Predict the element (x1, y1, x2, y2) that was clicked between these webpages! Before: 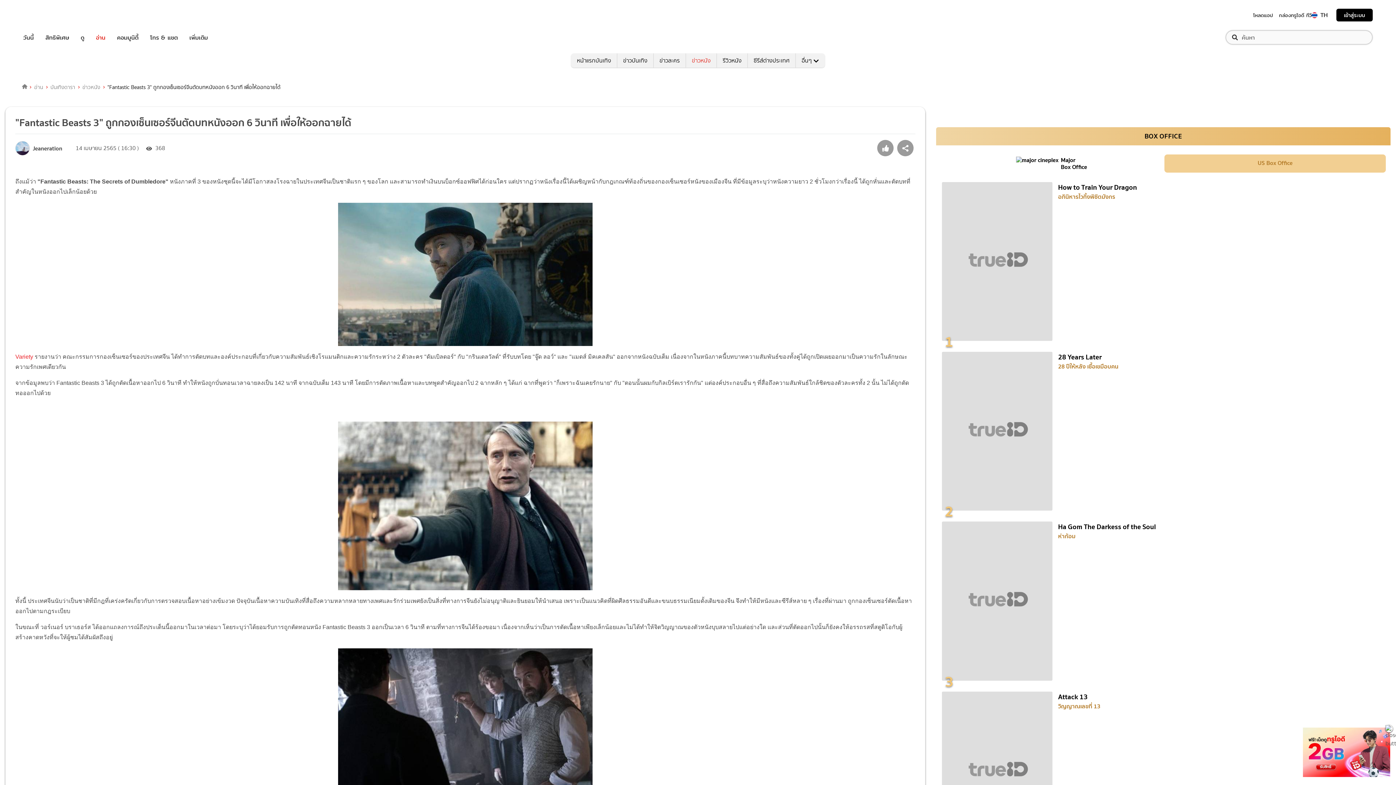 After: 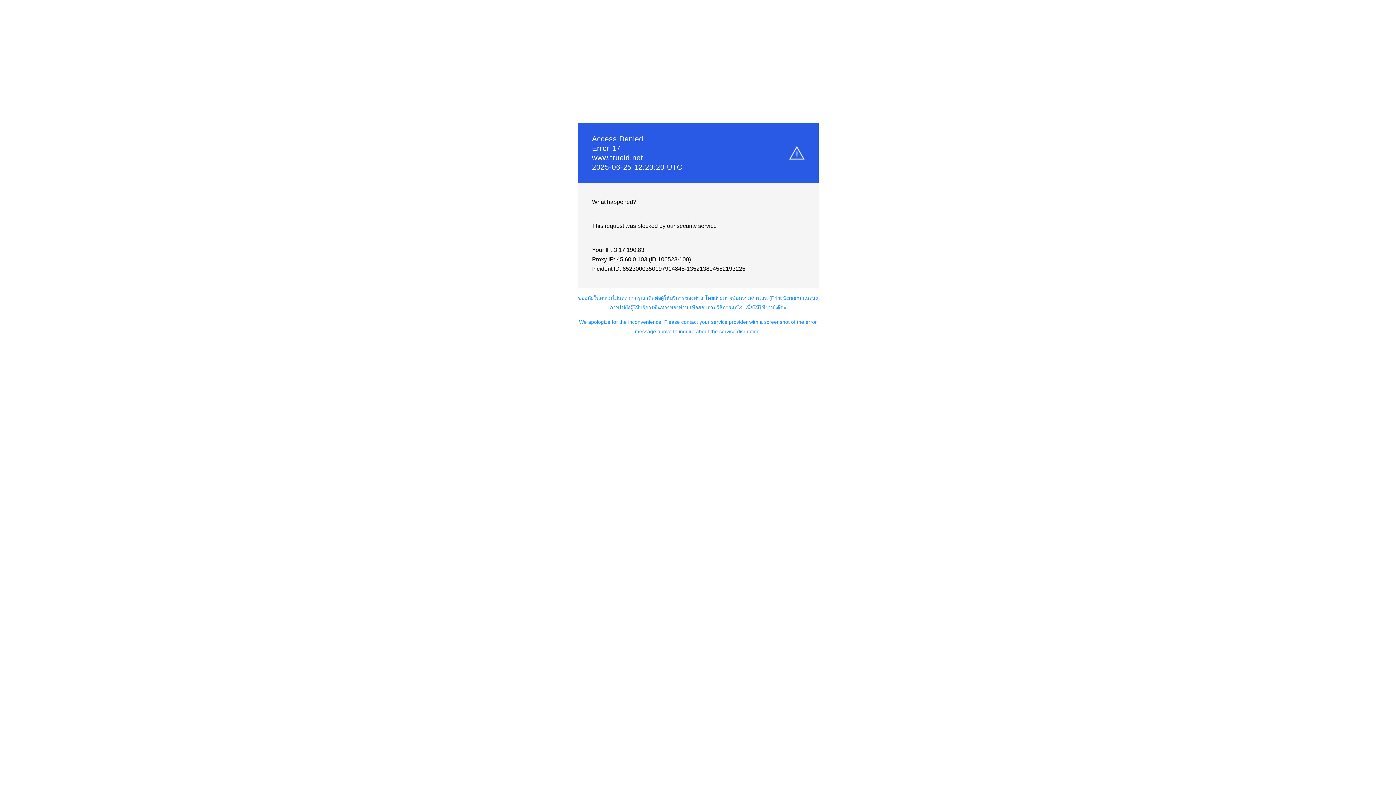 Action: bbox: (150, 32, 177, 42) label: โทร & แชต